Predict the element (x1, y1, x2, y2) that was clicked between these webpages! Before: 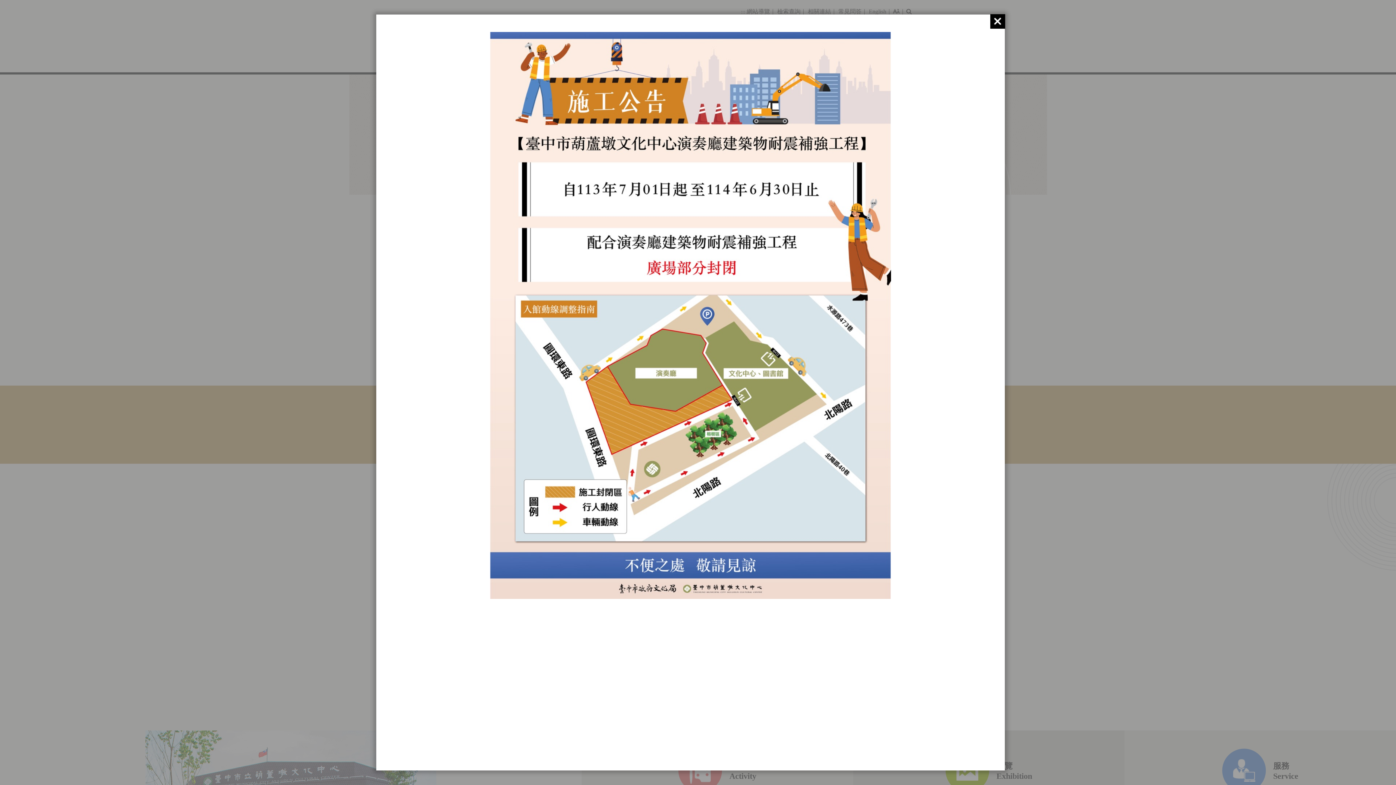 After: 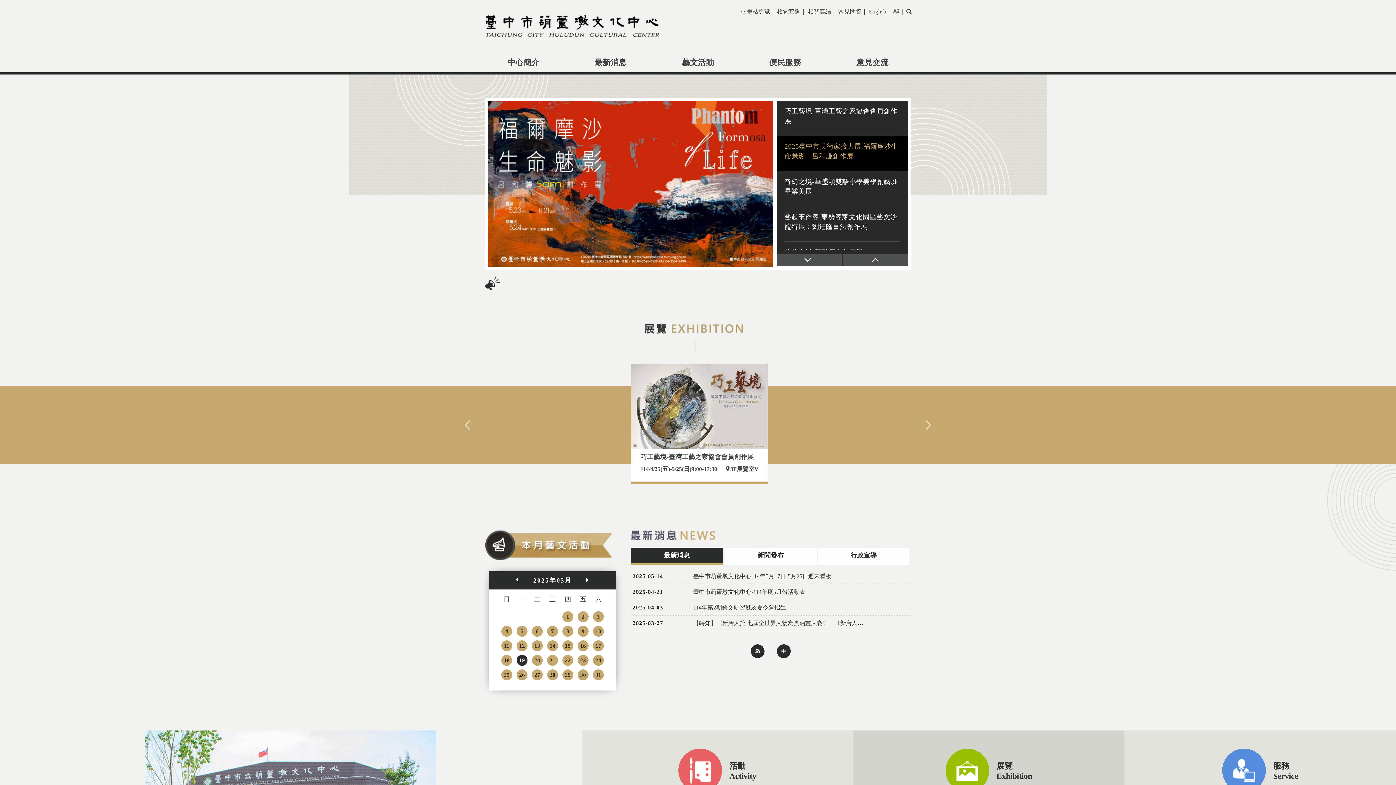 Action: bbox: (990, 14, 1005, 28)